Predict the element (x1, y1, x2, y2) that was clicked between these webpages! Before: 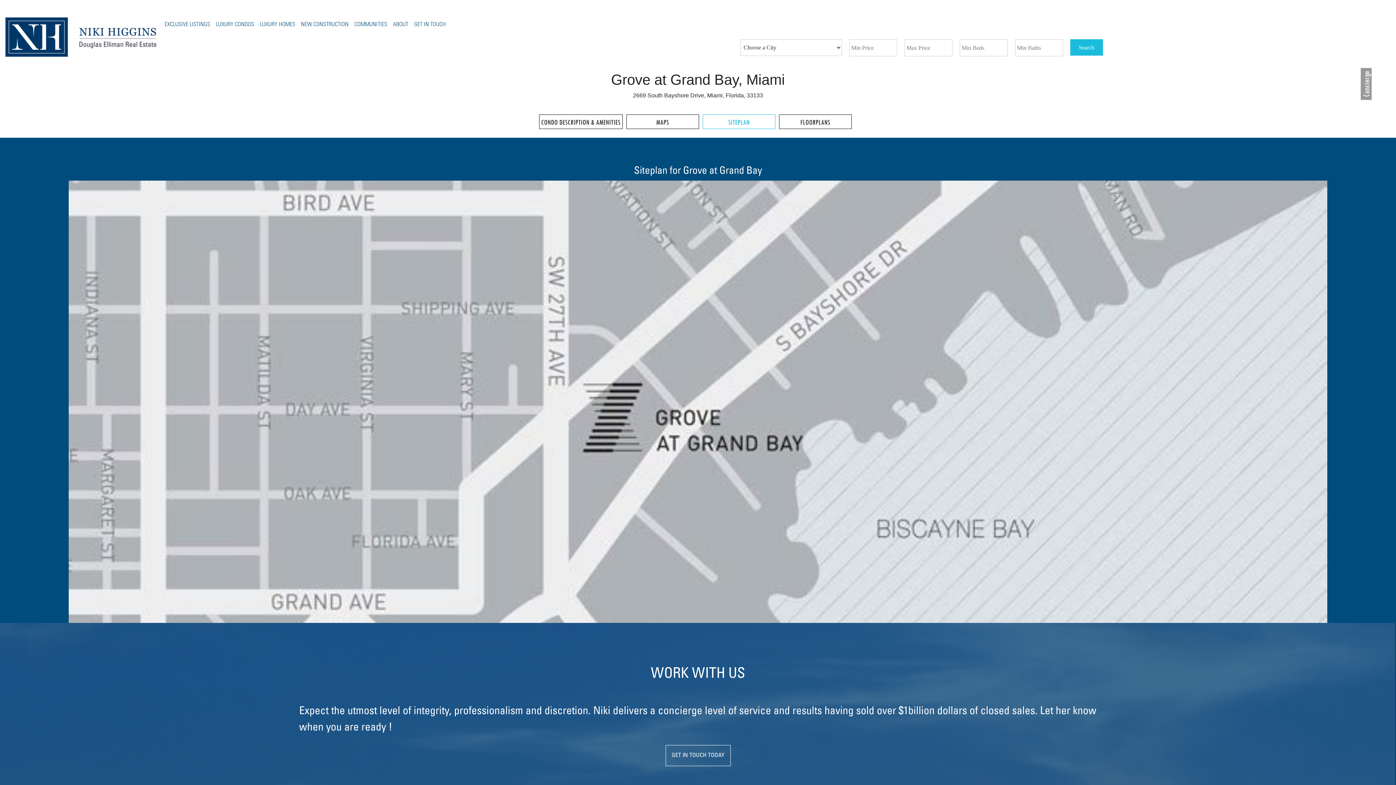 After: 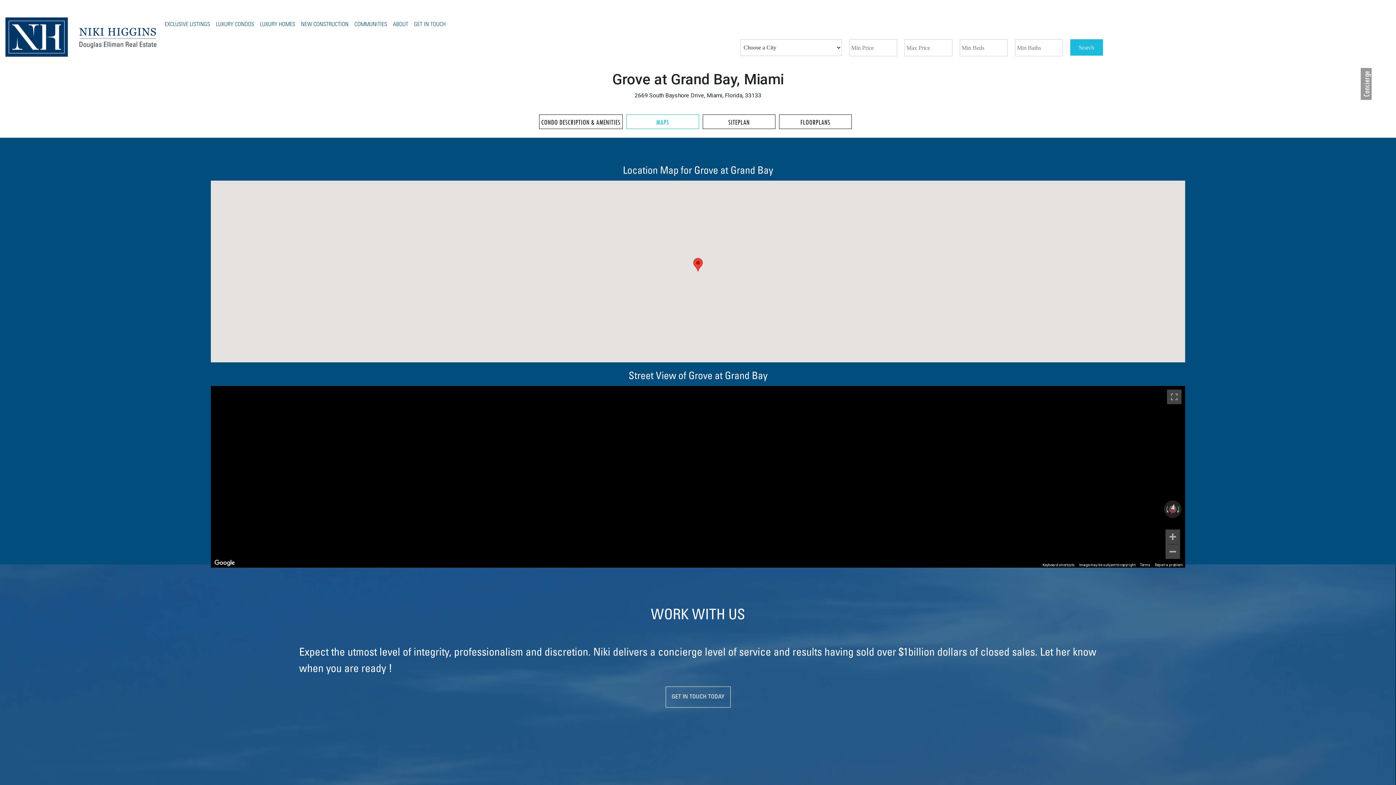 Action: bbox: (624, 114, 700, 129) label: MAPS